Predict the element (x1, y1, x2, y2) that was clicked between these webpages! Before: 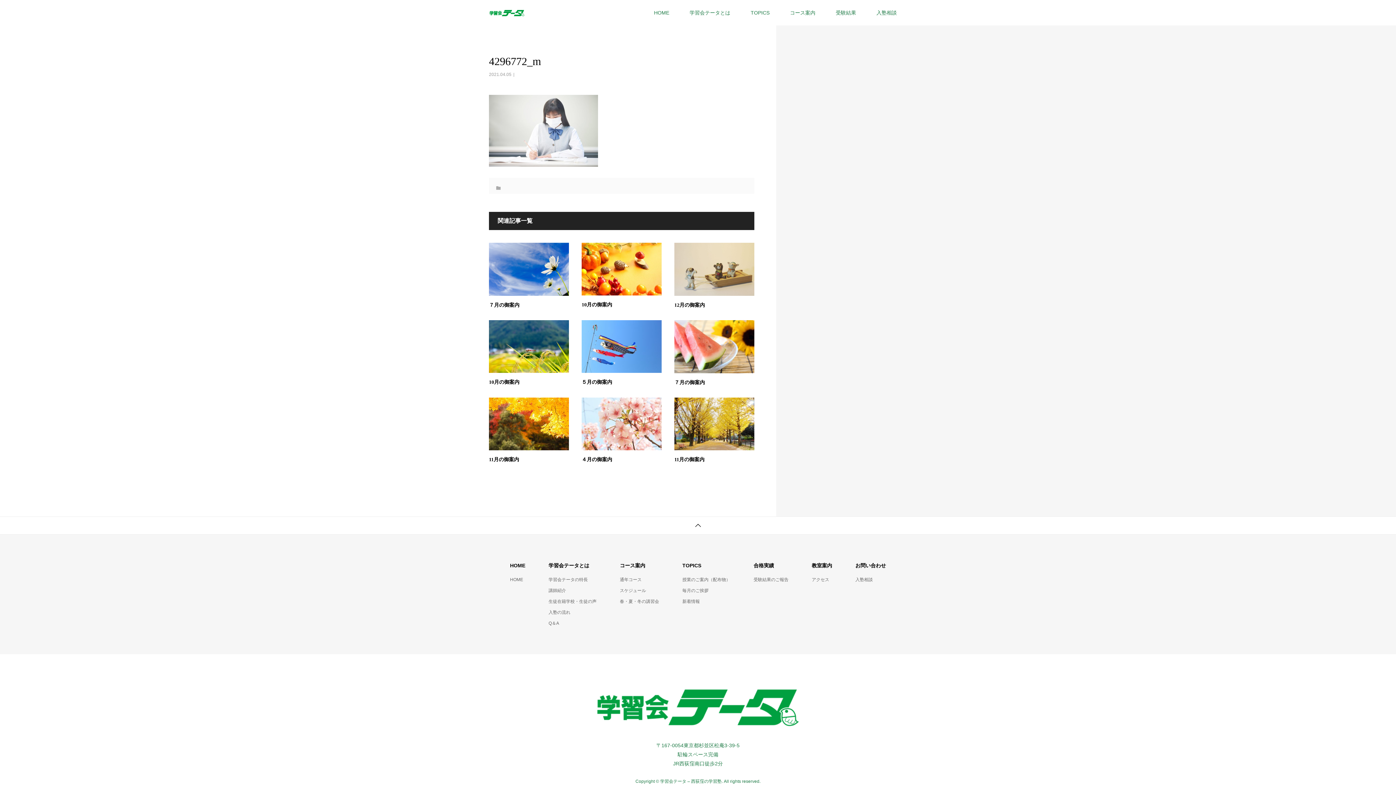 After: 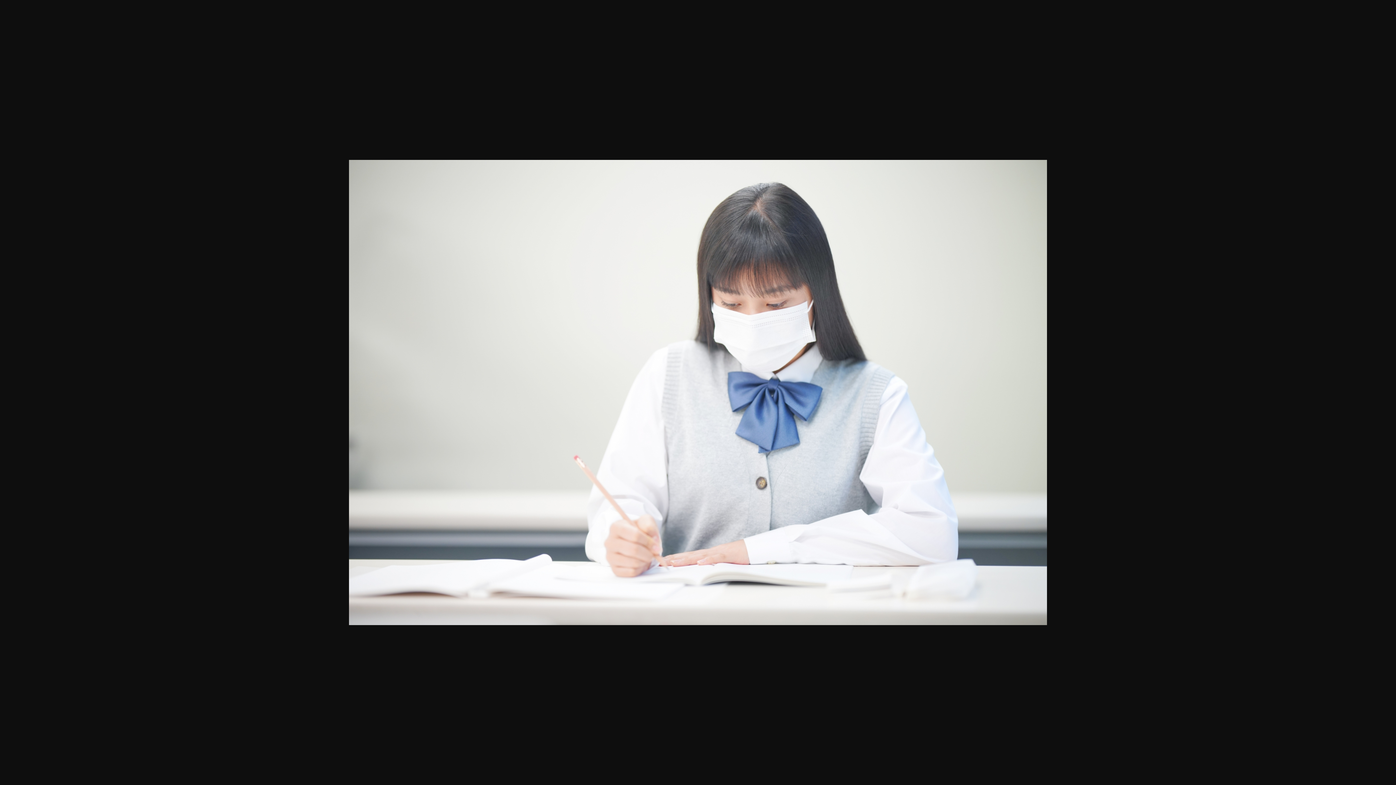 Action: bbox: (489, 157, 598, 163)